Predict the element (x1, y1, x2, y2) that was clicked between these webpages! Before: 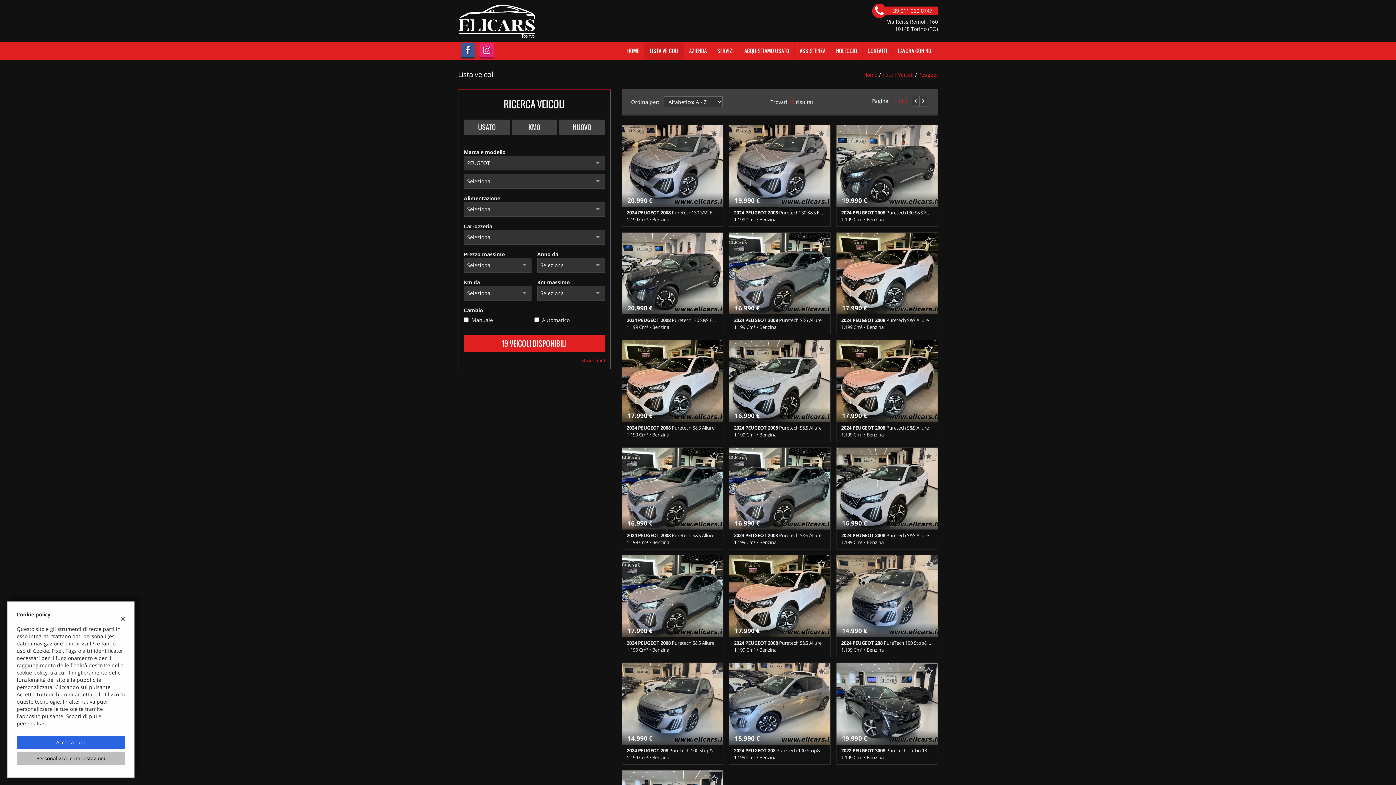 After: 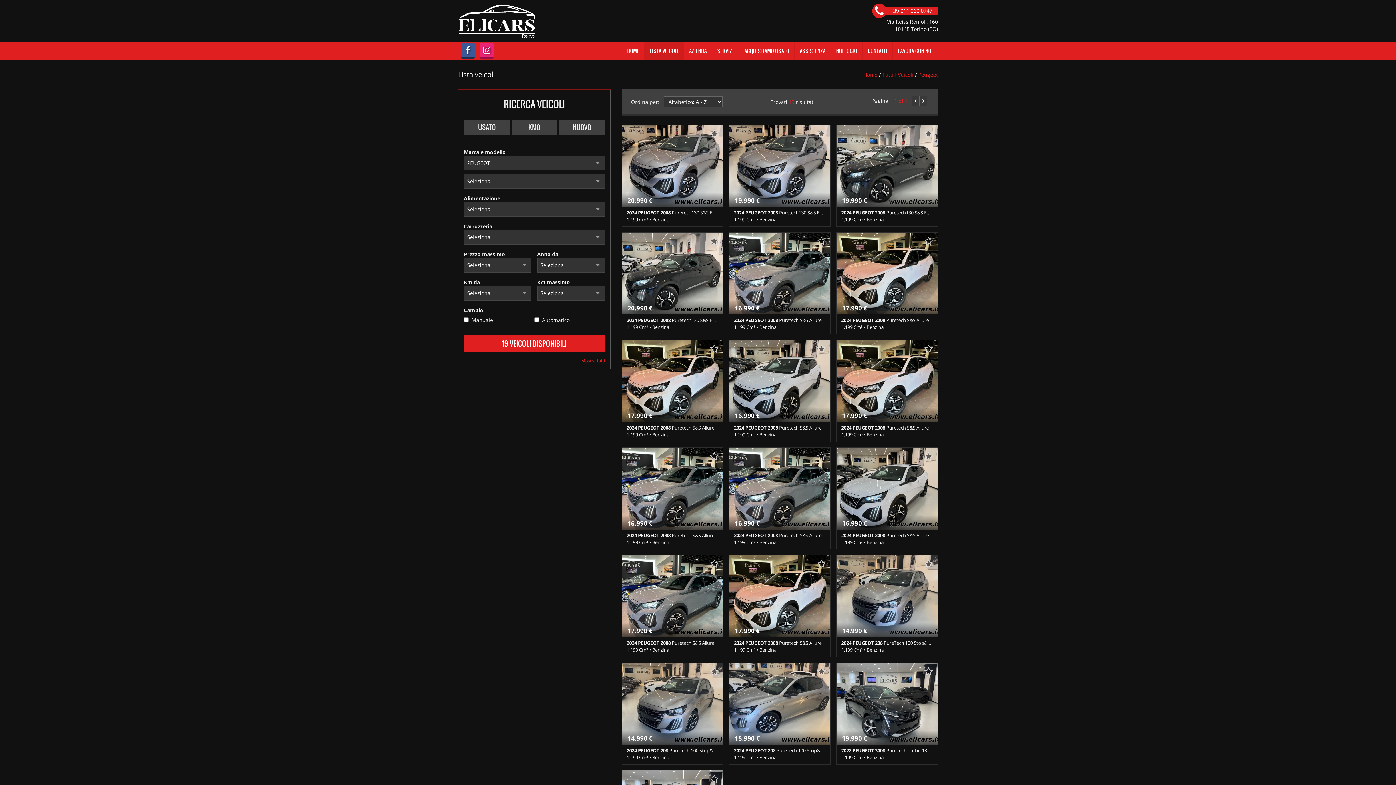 Action: bbox: (16, 736, 125, 749) label: Accetta tutti